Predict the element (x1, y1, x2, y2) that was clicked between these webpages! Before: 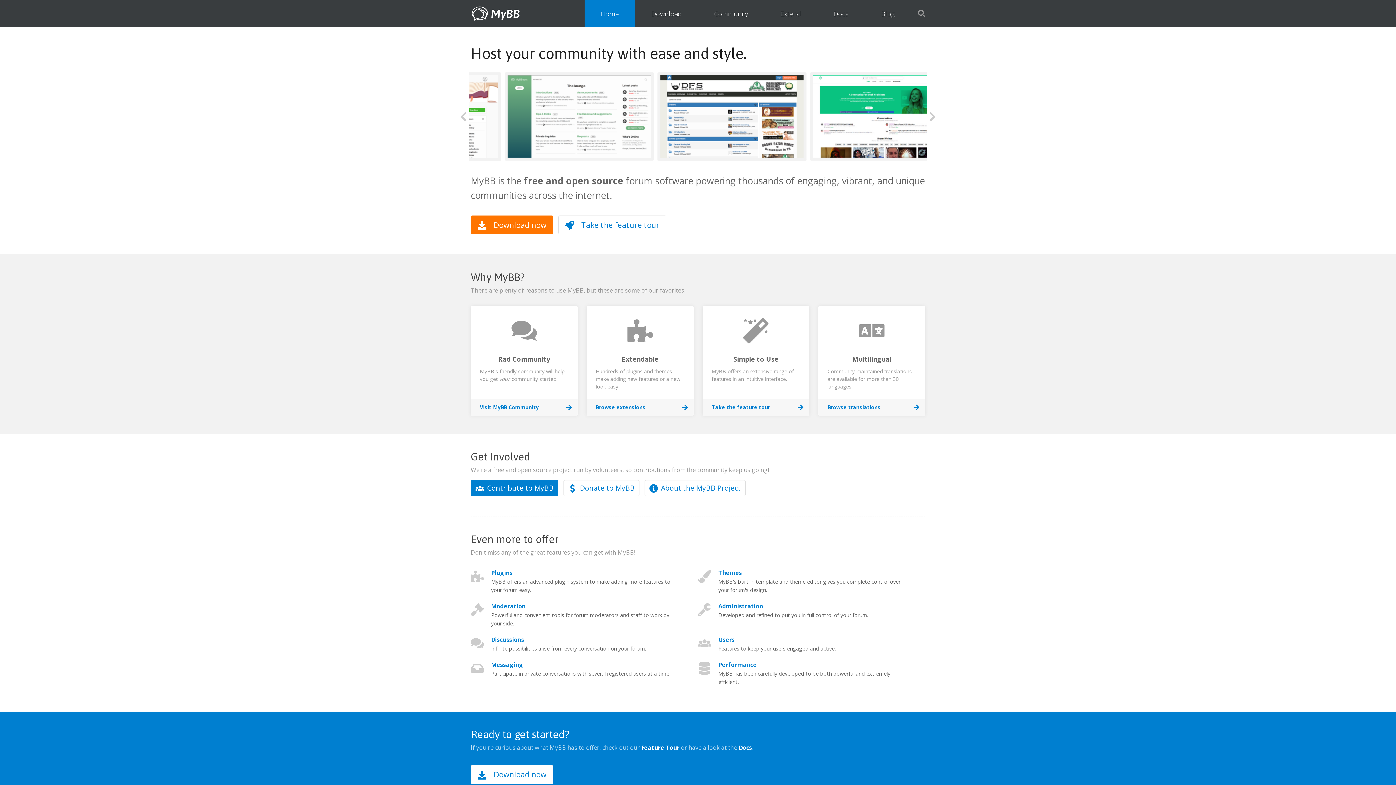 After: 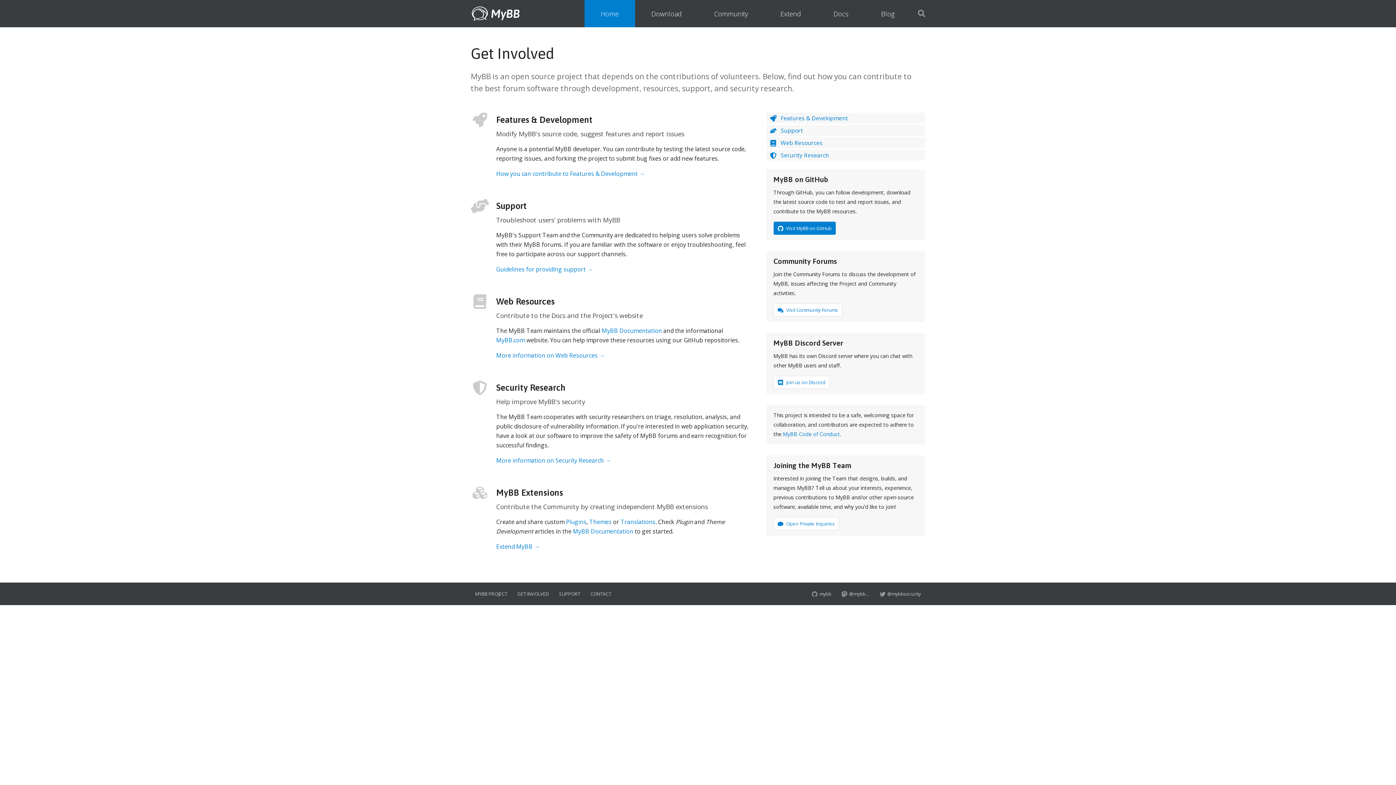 Action: label: Contribute to MyBB bbox: (470, 480, 558, 496)